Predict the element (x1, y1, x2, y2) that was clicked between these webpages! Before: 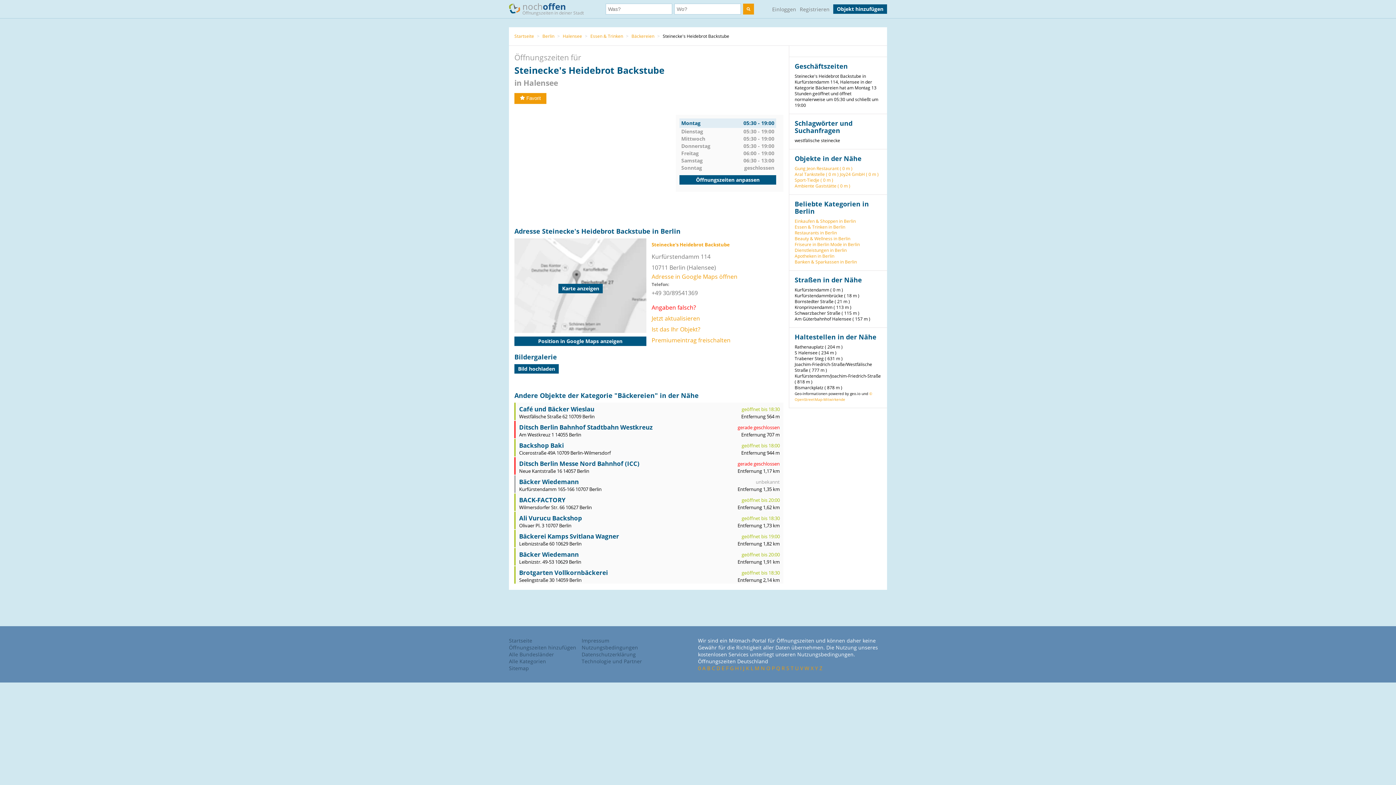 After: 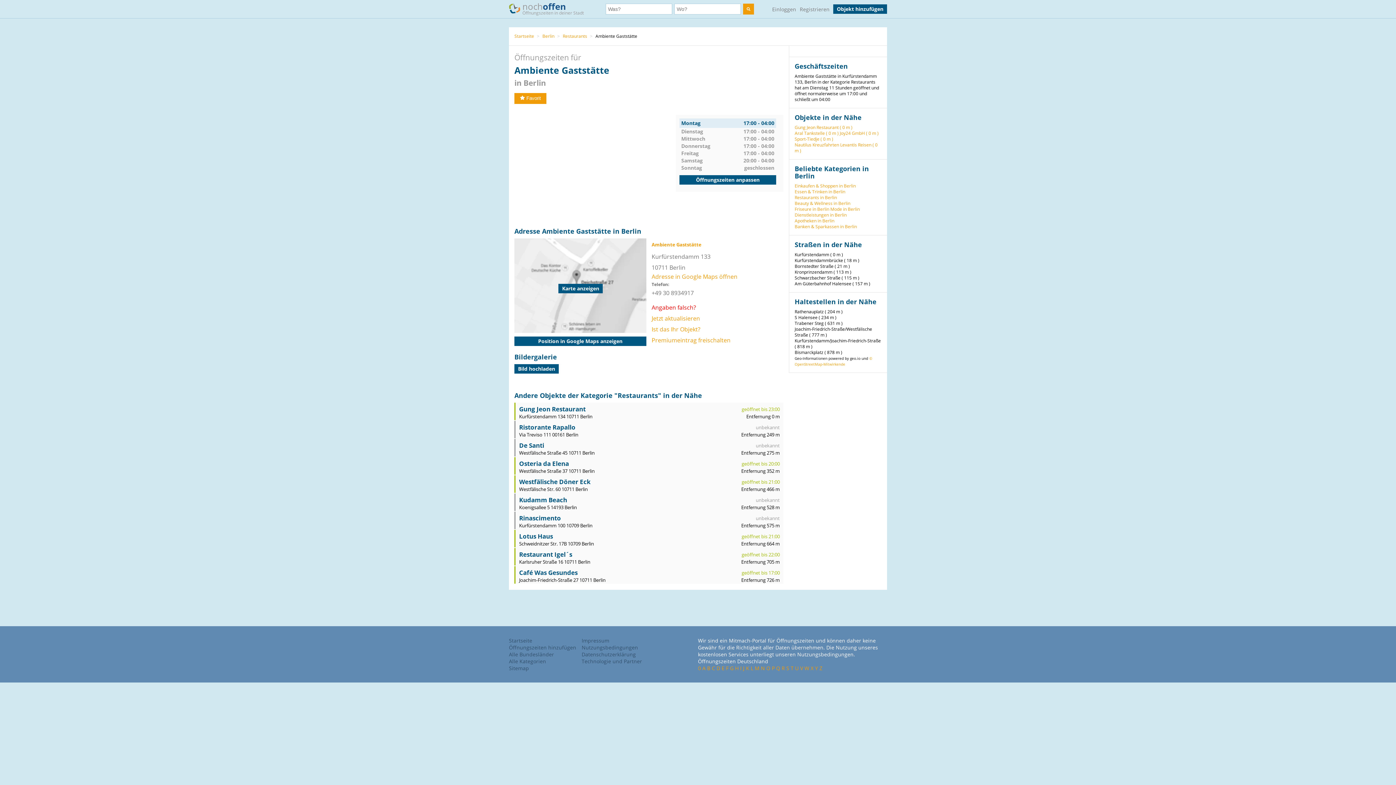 Action: label: Ambiente Gaststätte ( 0 m ) bbox: (794, 182, 850, 189)